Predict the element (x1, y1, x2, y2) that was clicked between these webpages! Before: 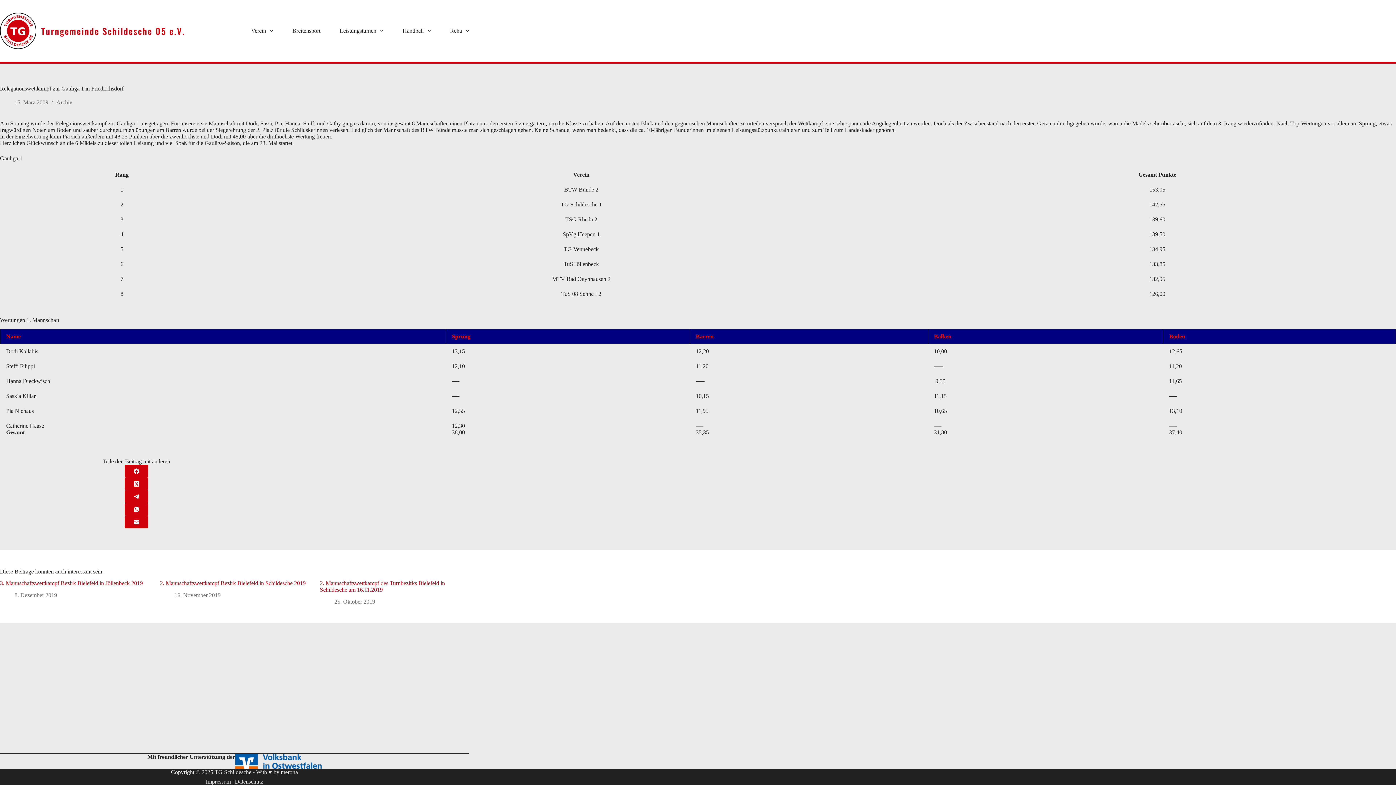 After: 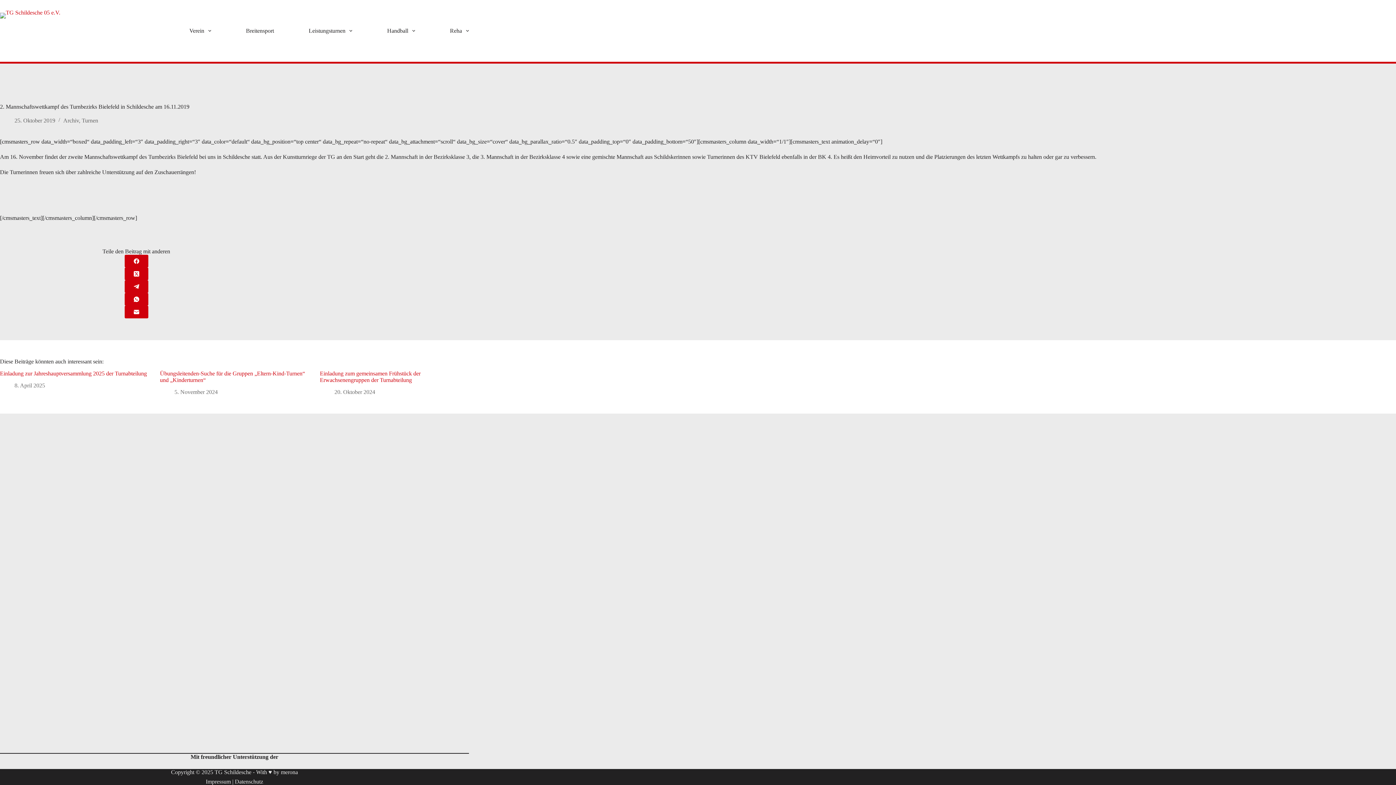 Action: bbox: (320, 580, 445, 593) label: 2. Mannschaftswettkampf des Turnbezirks Bielefeld in Schildesche am 16.11.2019